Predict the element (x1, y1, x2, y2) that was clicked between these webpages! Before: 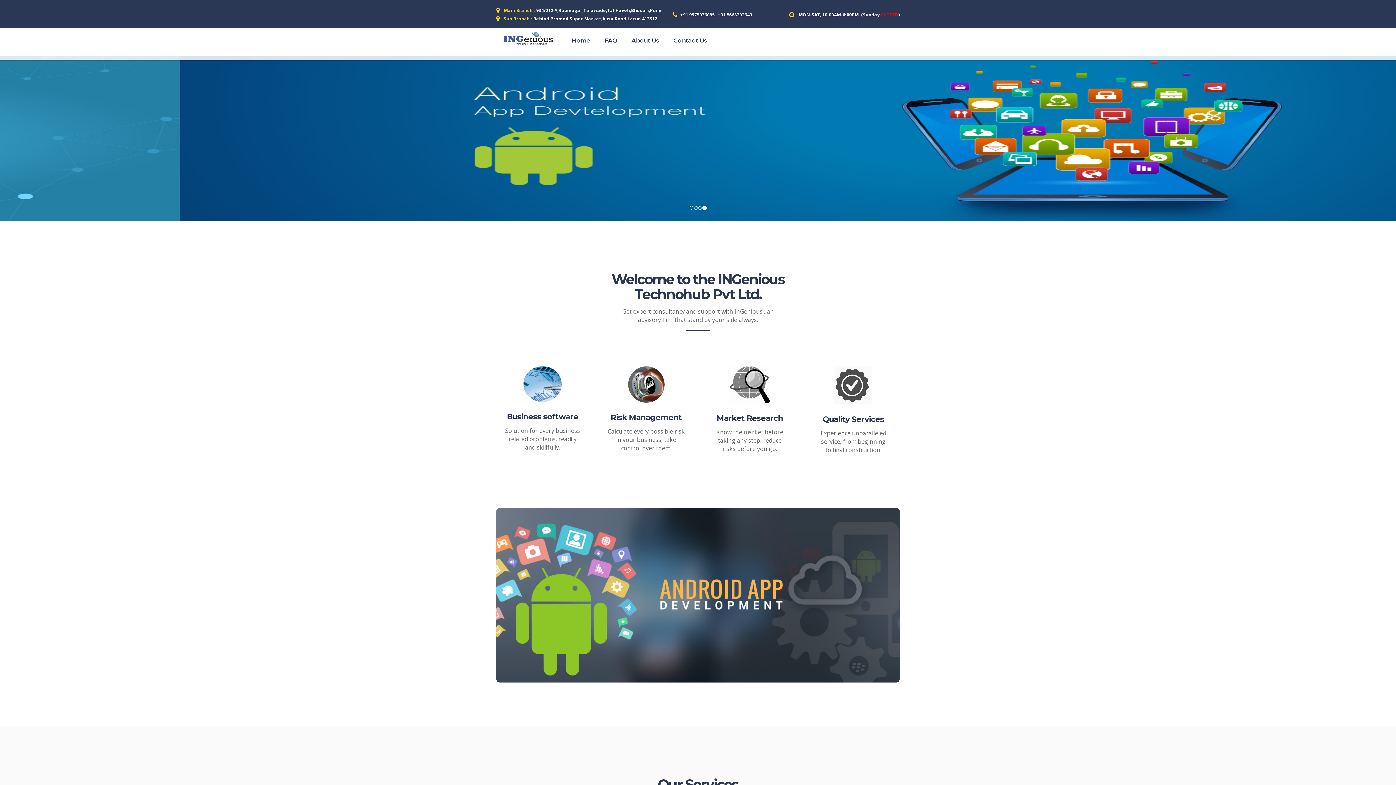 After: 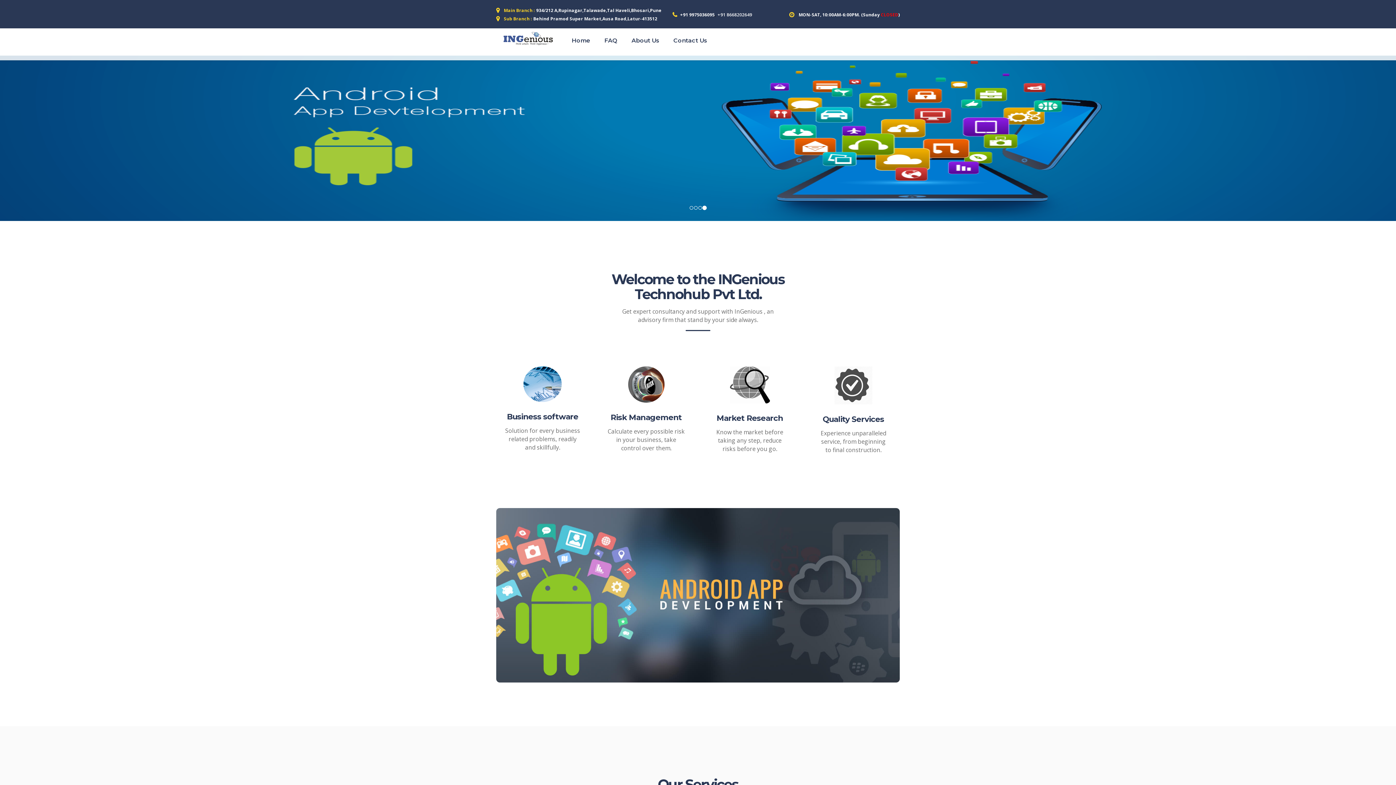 Action: label: Home bbox: (564, 34, 597, 46)